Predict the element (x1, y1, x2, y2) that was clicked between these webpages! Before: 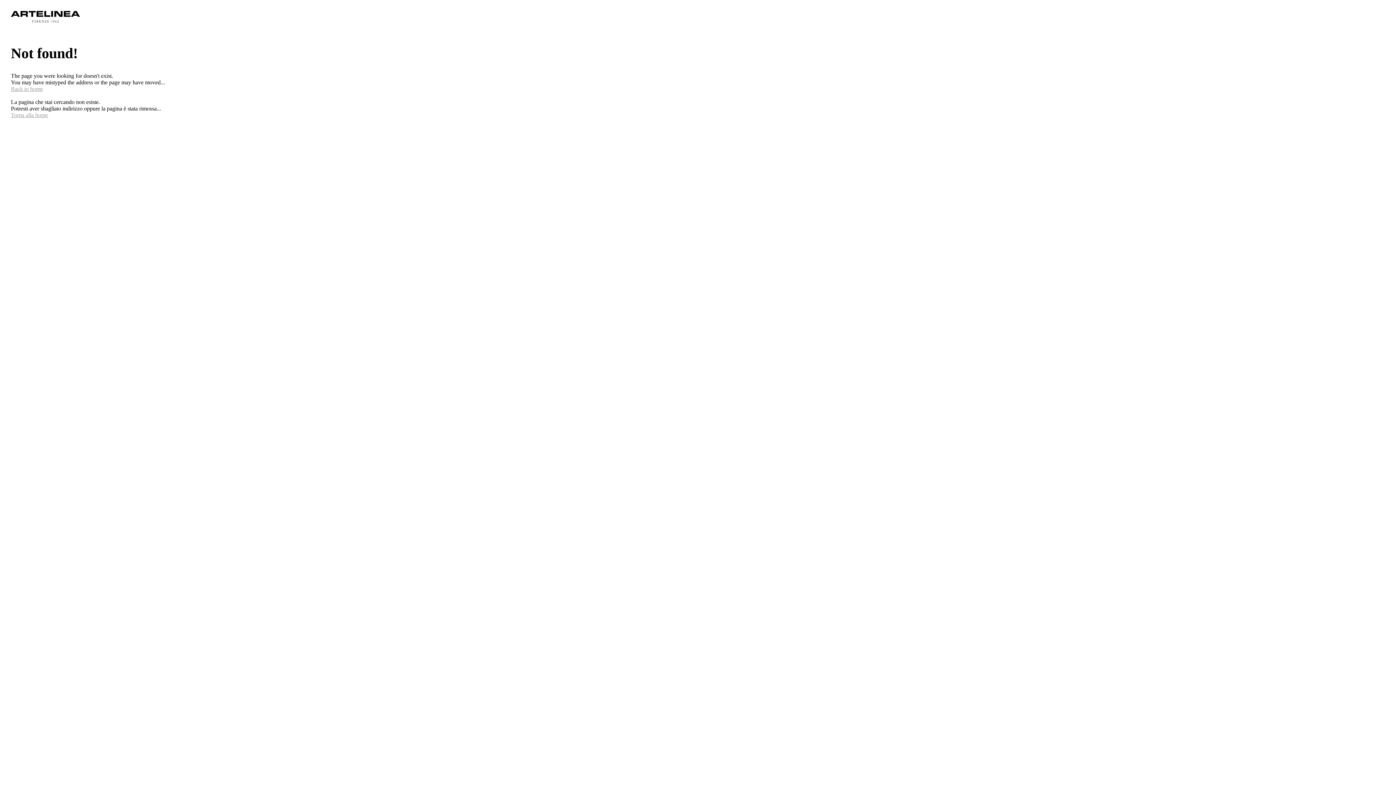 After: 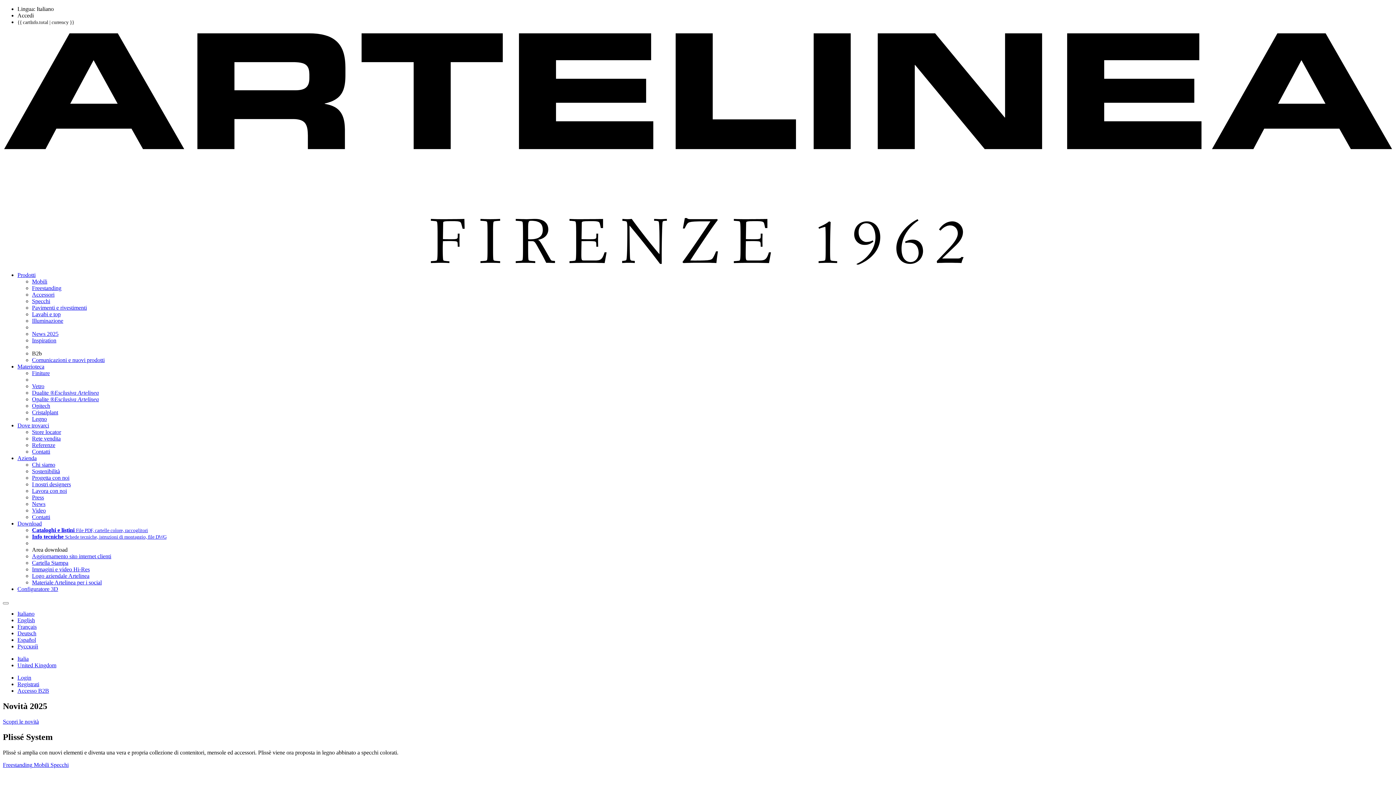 Action: bbox: (10, 111, 48, 118) label: Torna alla home